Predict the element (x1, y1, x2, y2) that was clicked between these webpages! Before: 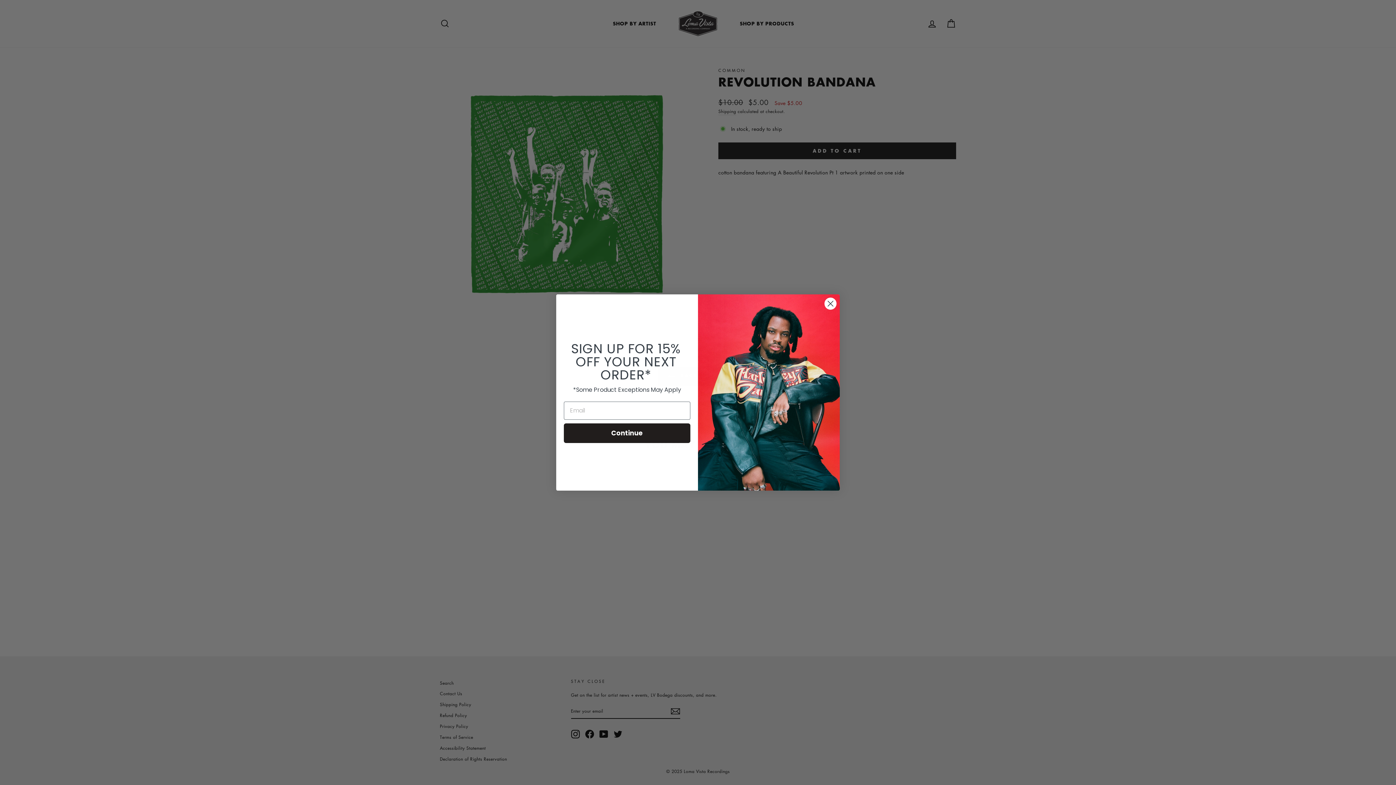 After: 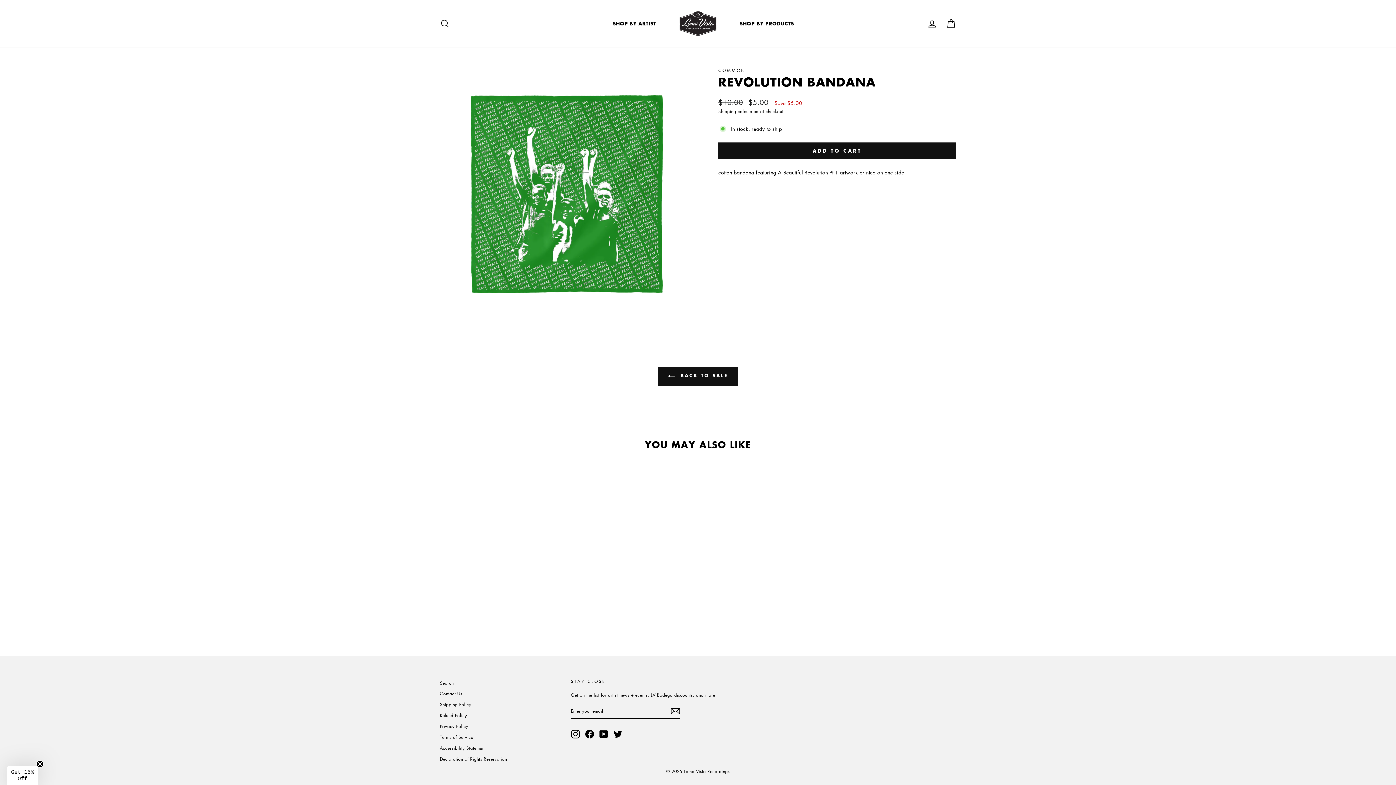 Action: label: Close dialog bbox: (824, 297, 837, 310)